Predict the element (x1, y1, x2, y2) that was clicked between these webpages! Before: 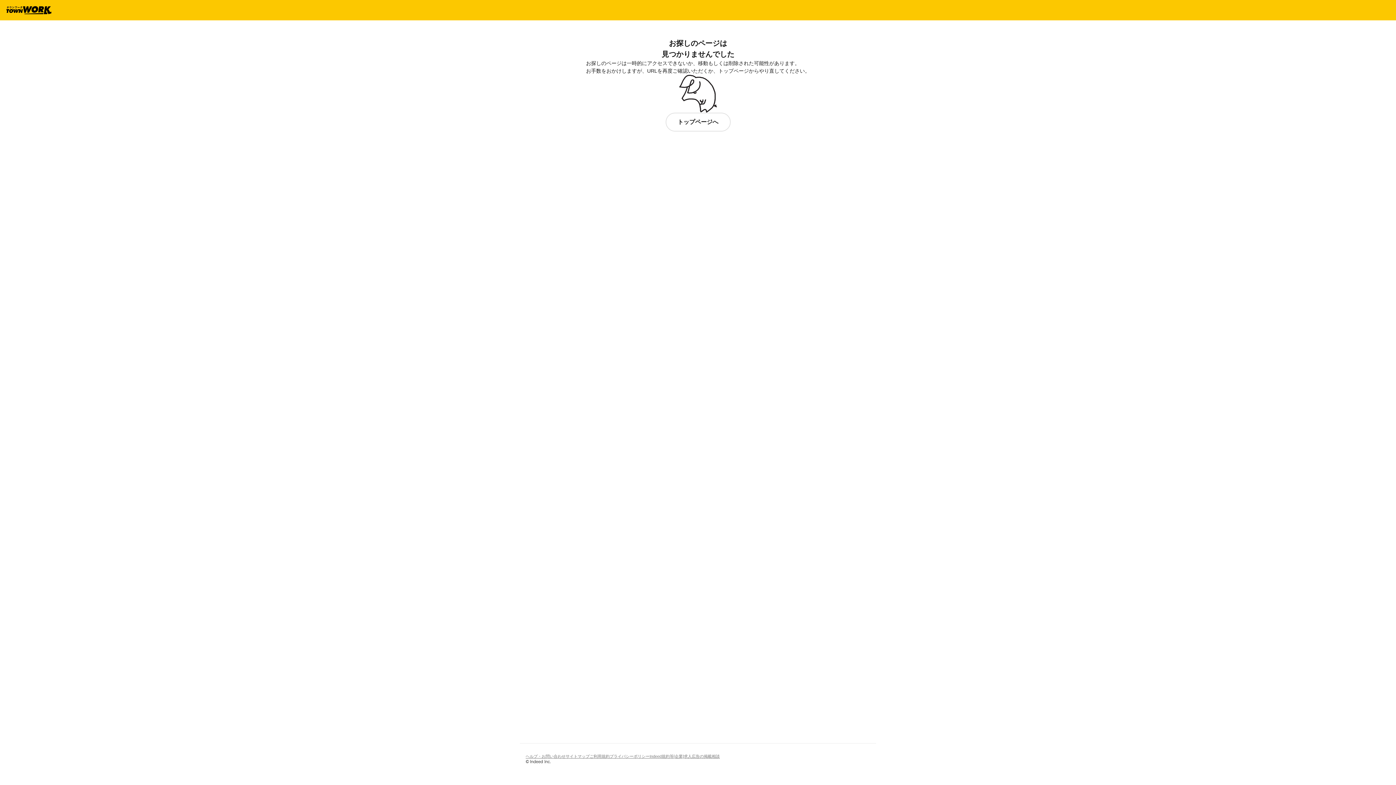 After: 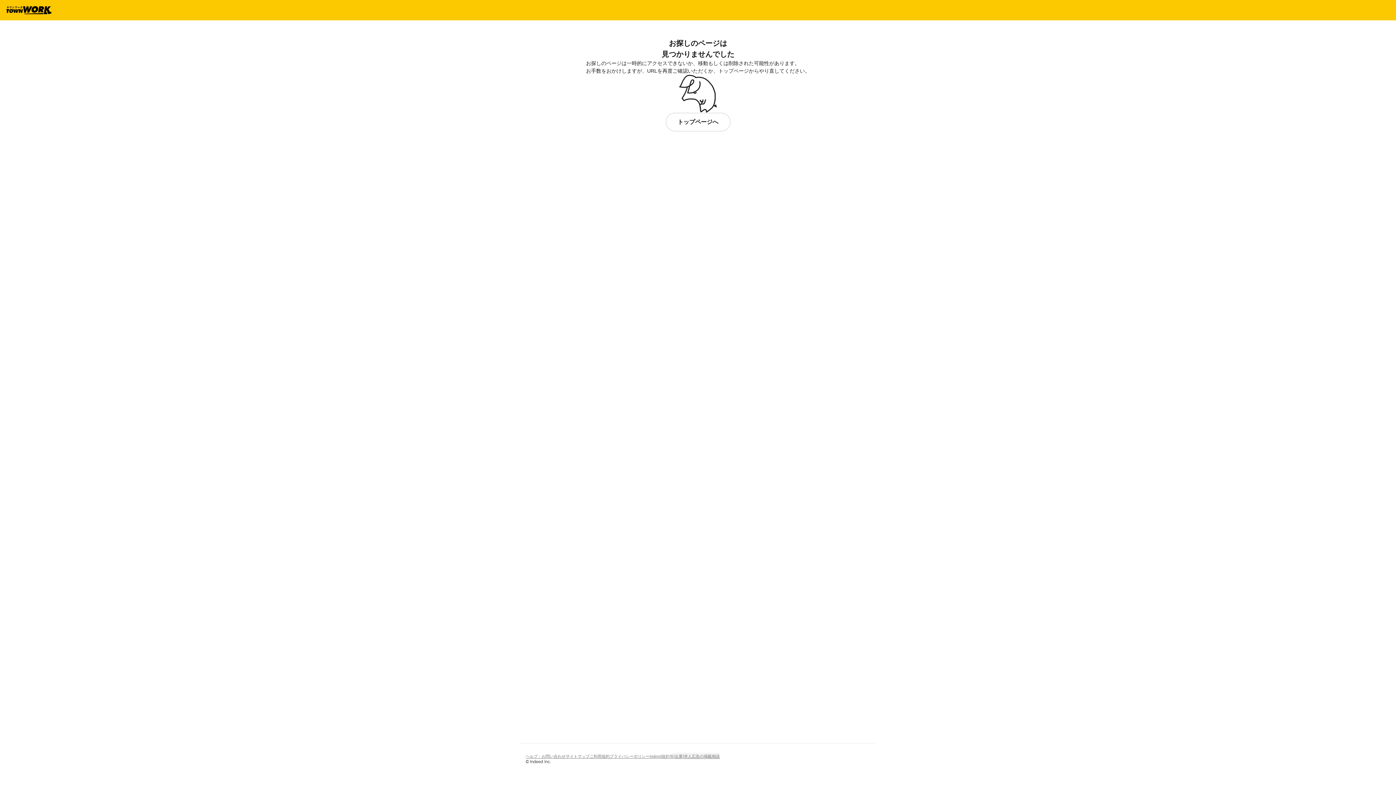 Action: label: [企業]求人広告の掲載相談 bbox: (673, 752, 720, 760)